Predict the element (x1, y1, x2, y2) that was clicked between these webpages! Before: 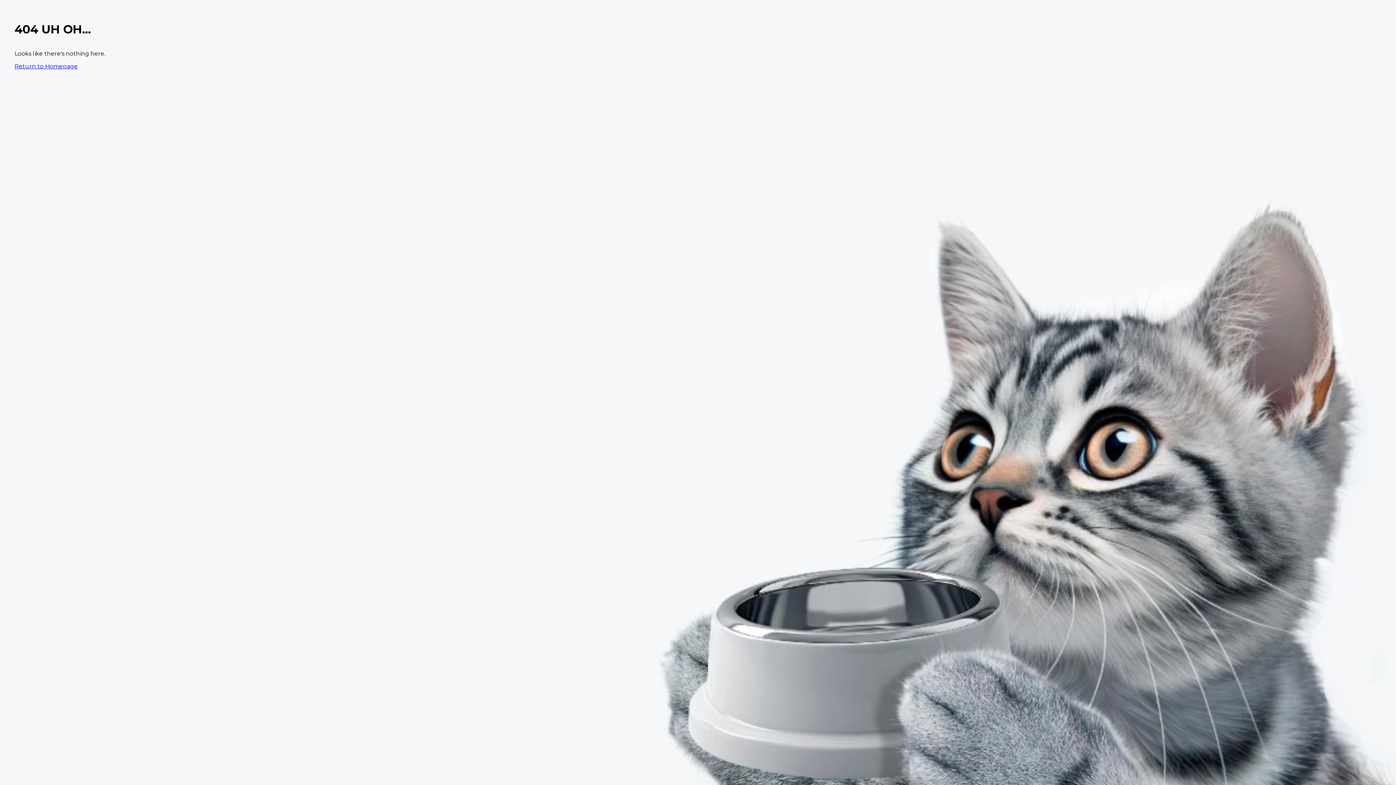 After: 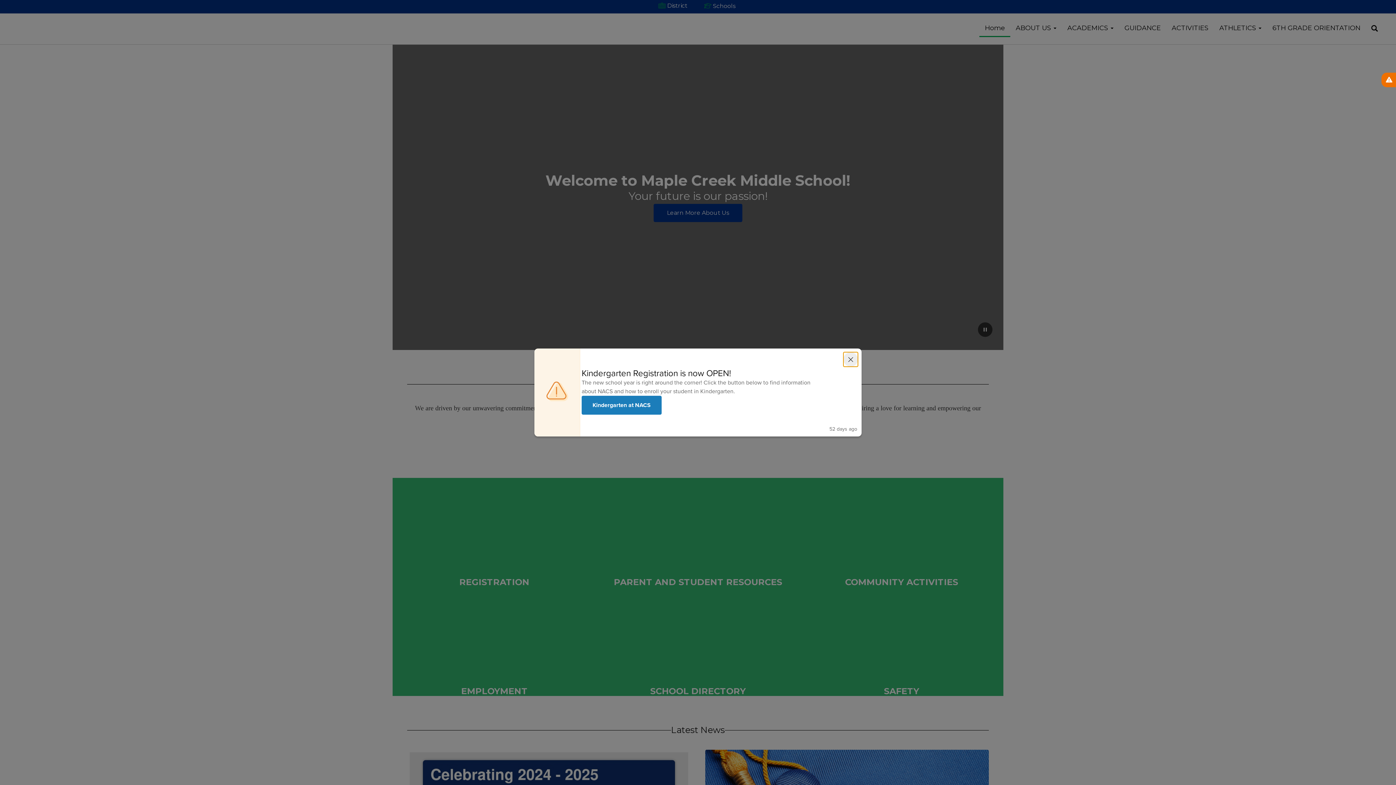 Action: label: Return to Homepage bbox: (14, 62, 77, 69)